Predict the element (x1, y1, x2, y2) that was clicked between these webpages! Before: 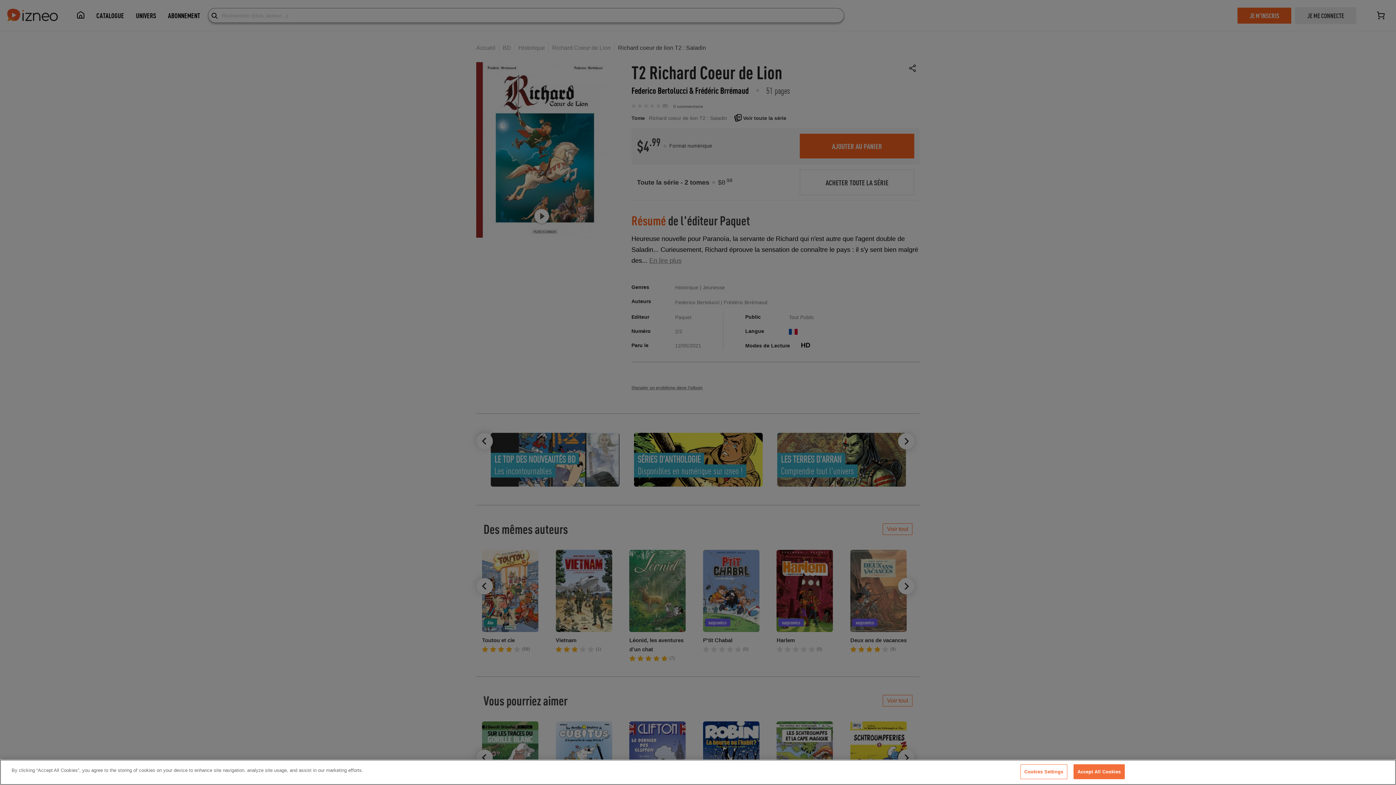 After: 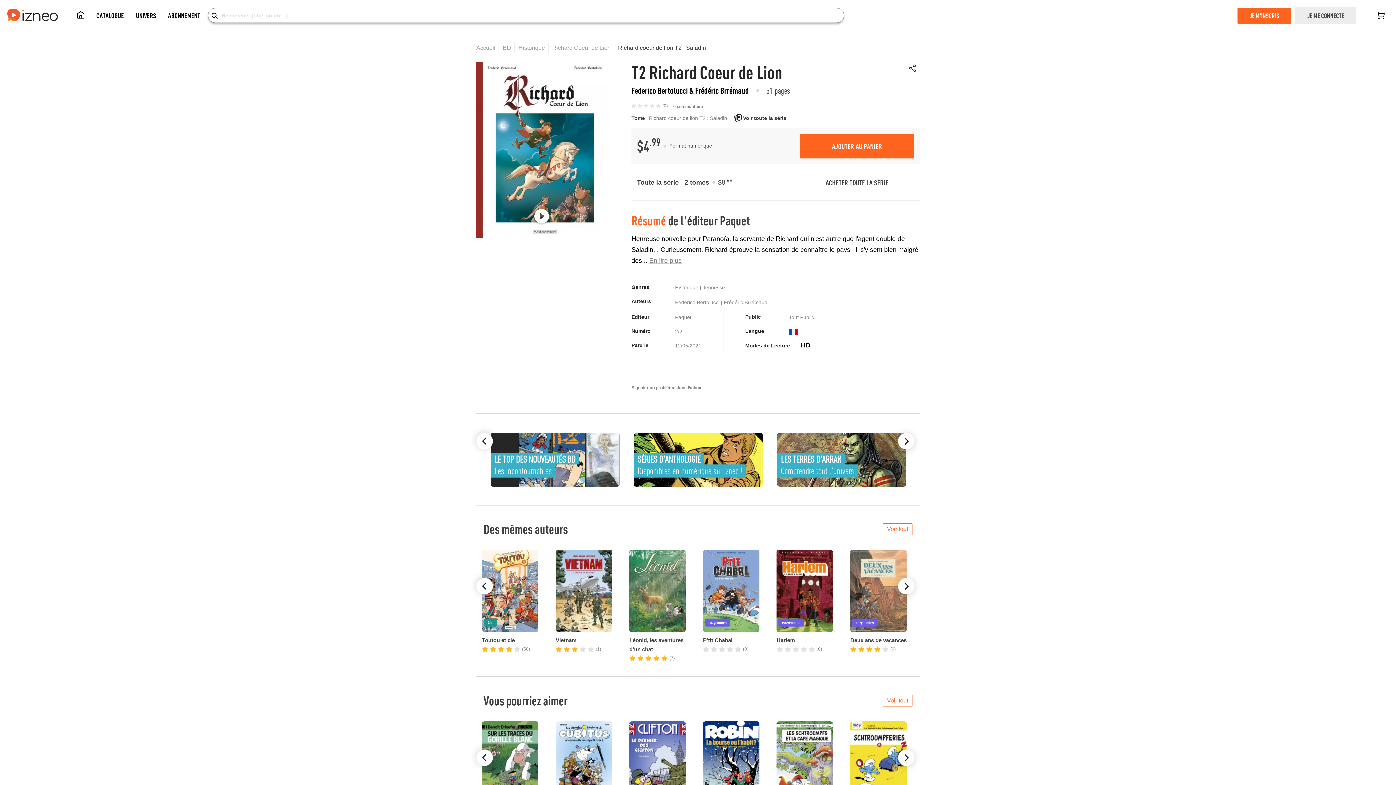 Action: bbox: (1073, 764, 1125, 779) label: Accept All Cookies